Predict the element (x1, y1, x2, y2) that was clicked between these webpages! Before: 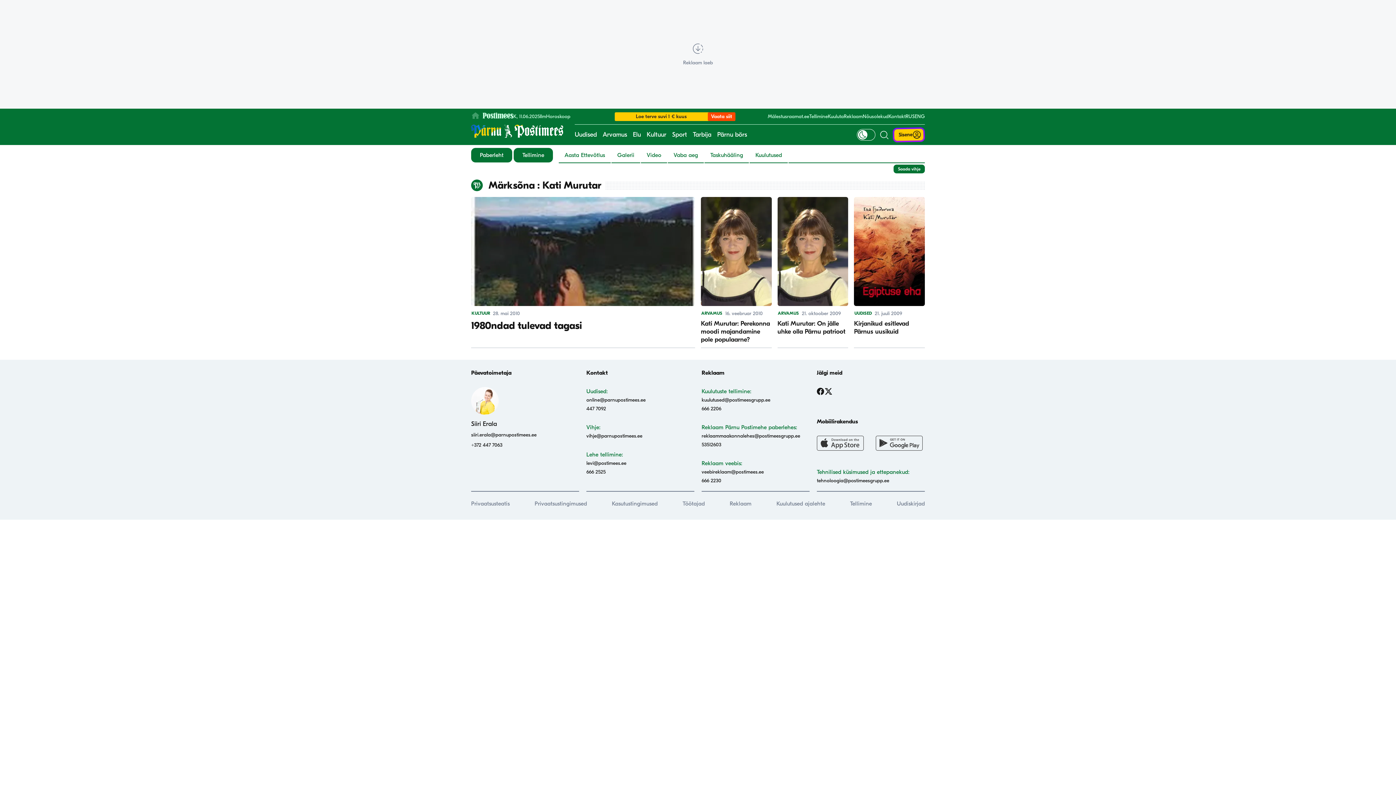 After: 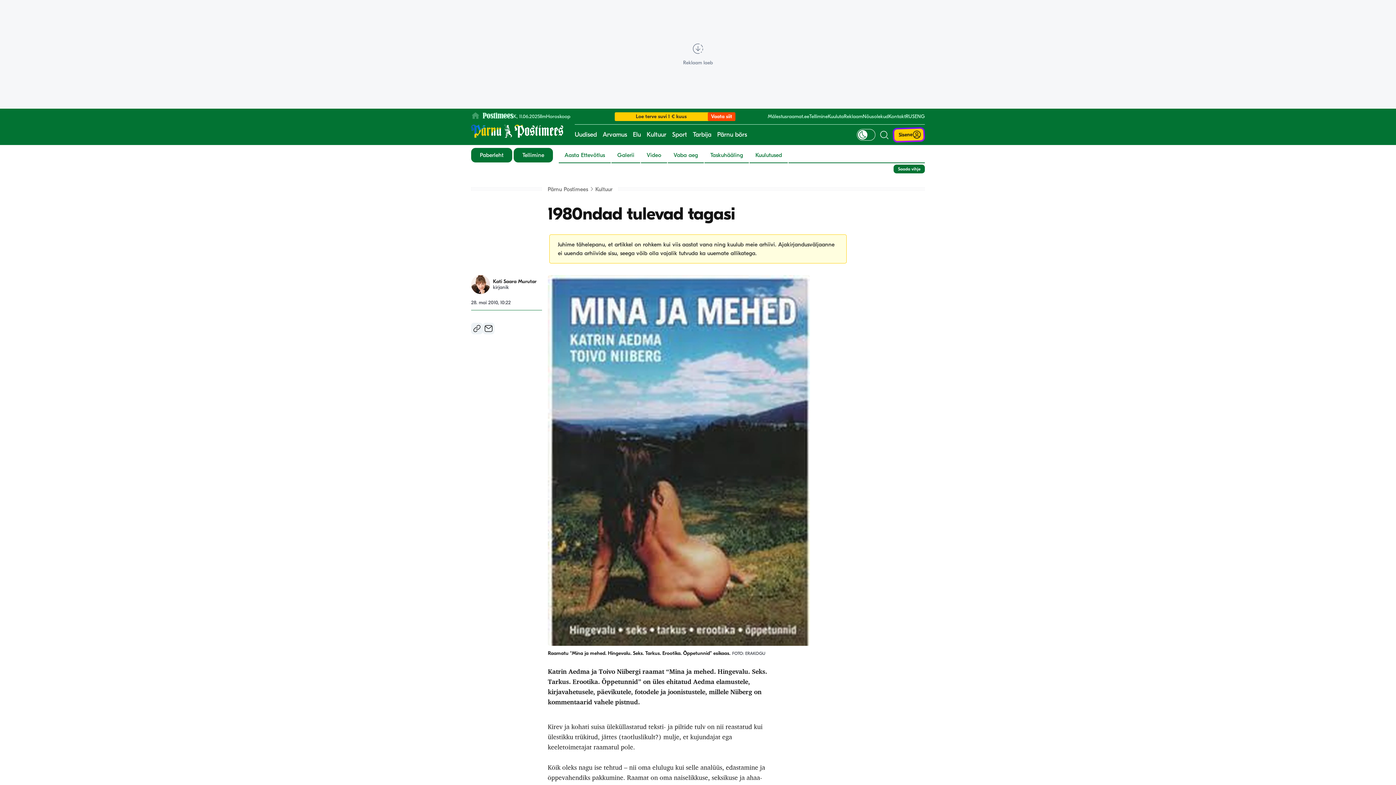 Action: bbox: (471, 197, 695, 348) label: KULTUUR
28. mai 2010
1980ndad tulevad tagasi